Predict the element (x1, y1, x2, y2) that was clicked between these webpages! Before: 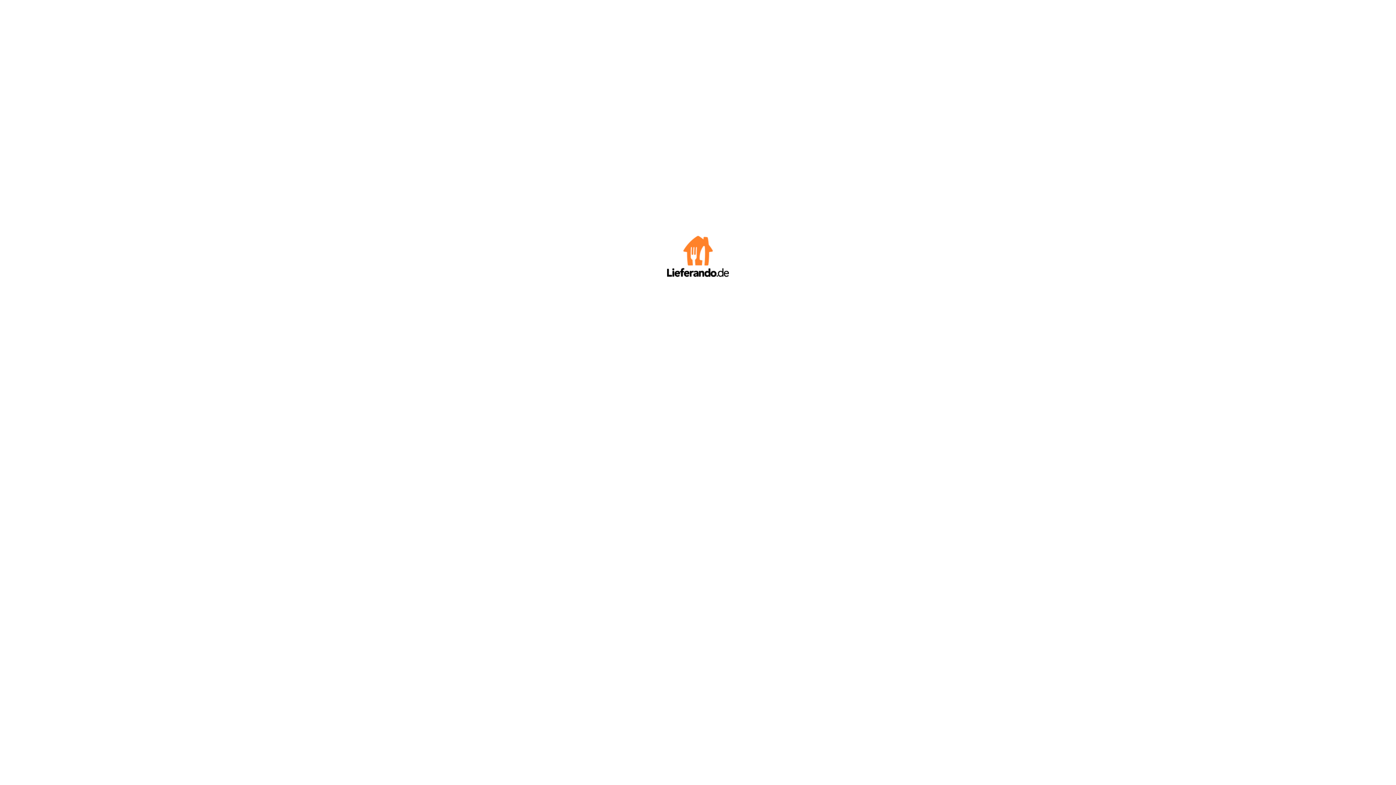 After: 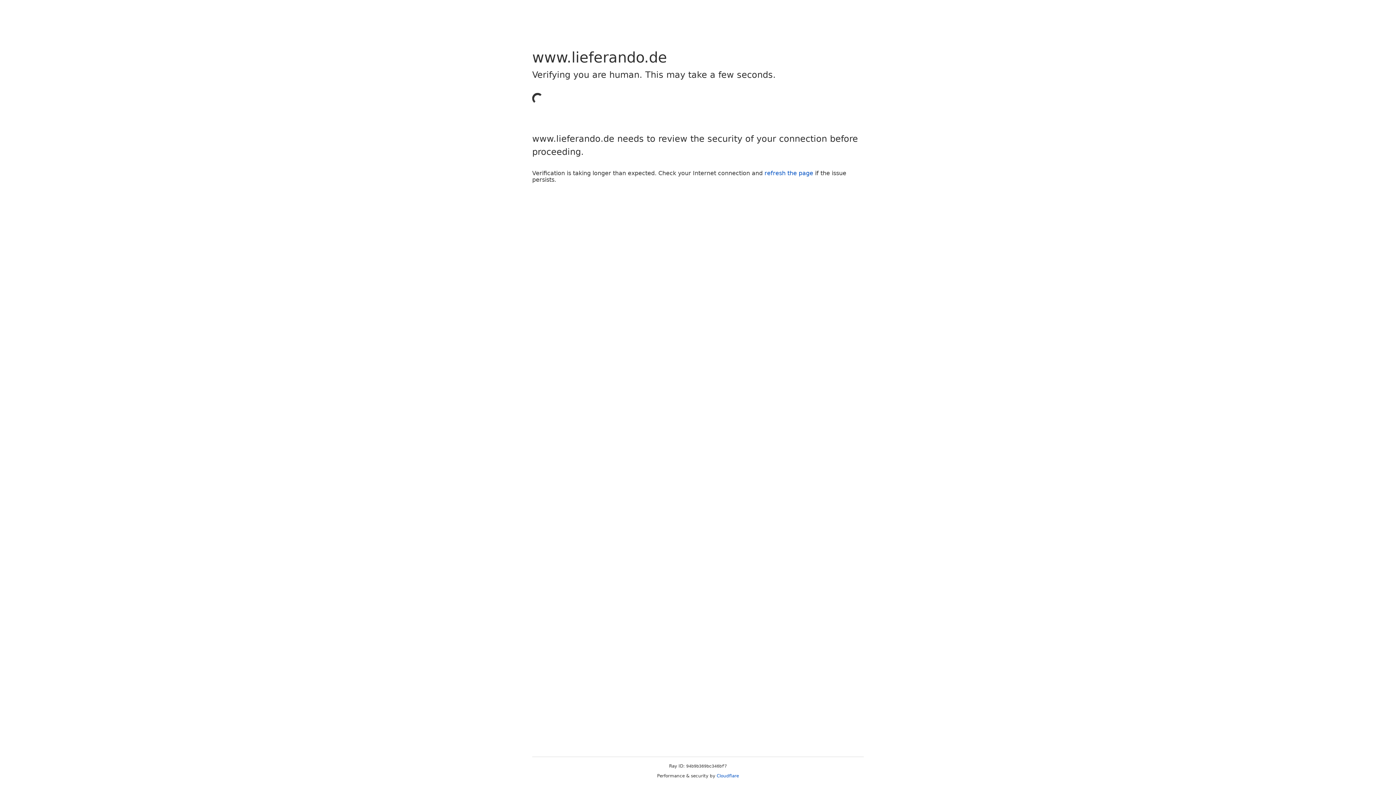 Action: bbox: (667, 272, 729, 278)